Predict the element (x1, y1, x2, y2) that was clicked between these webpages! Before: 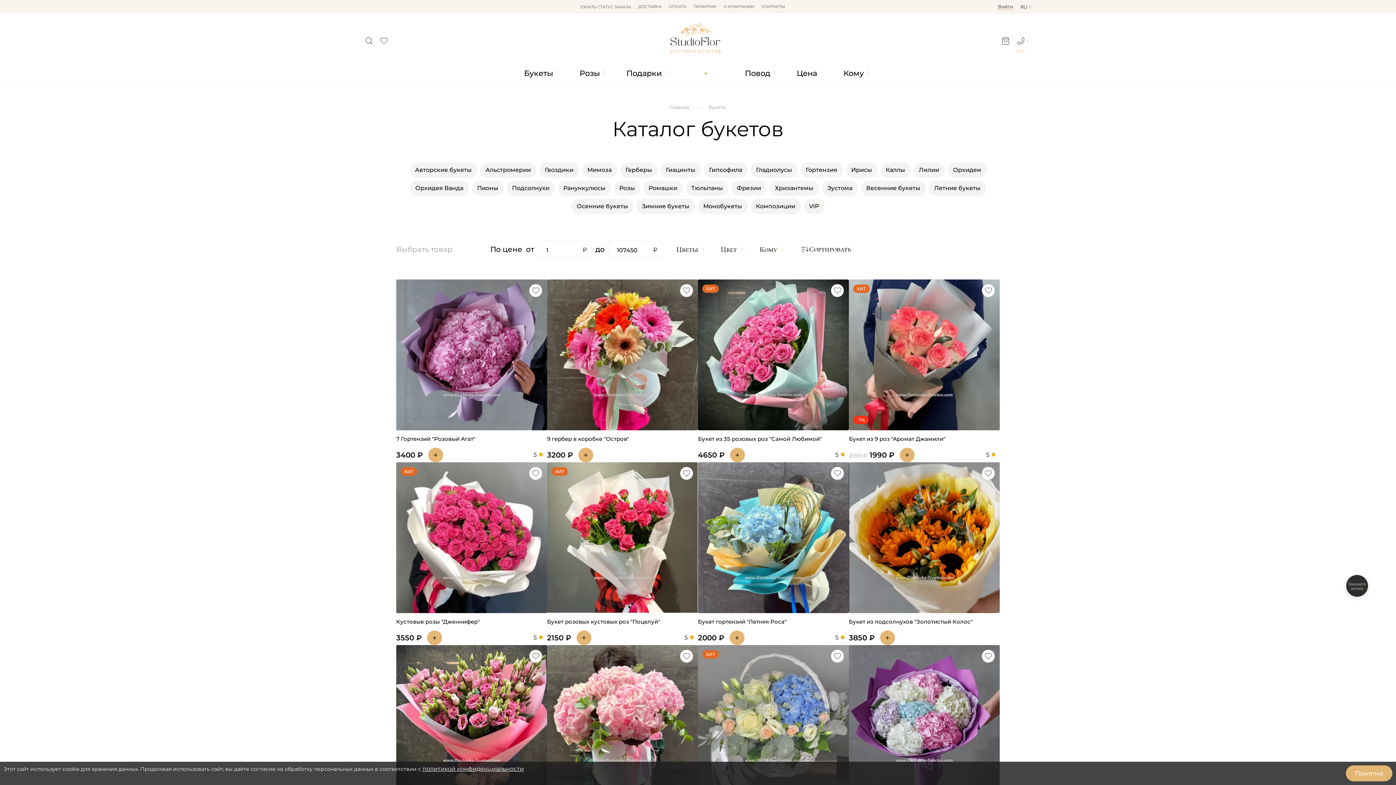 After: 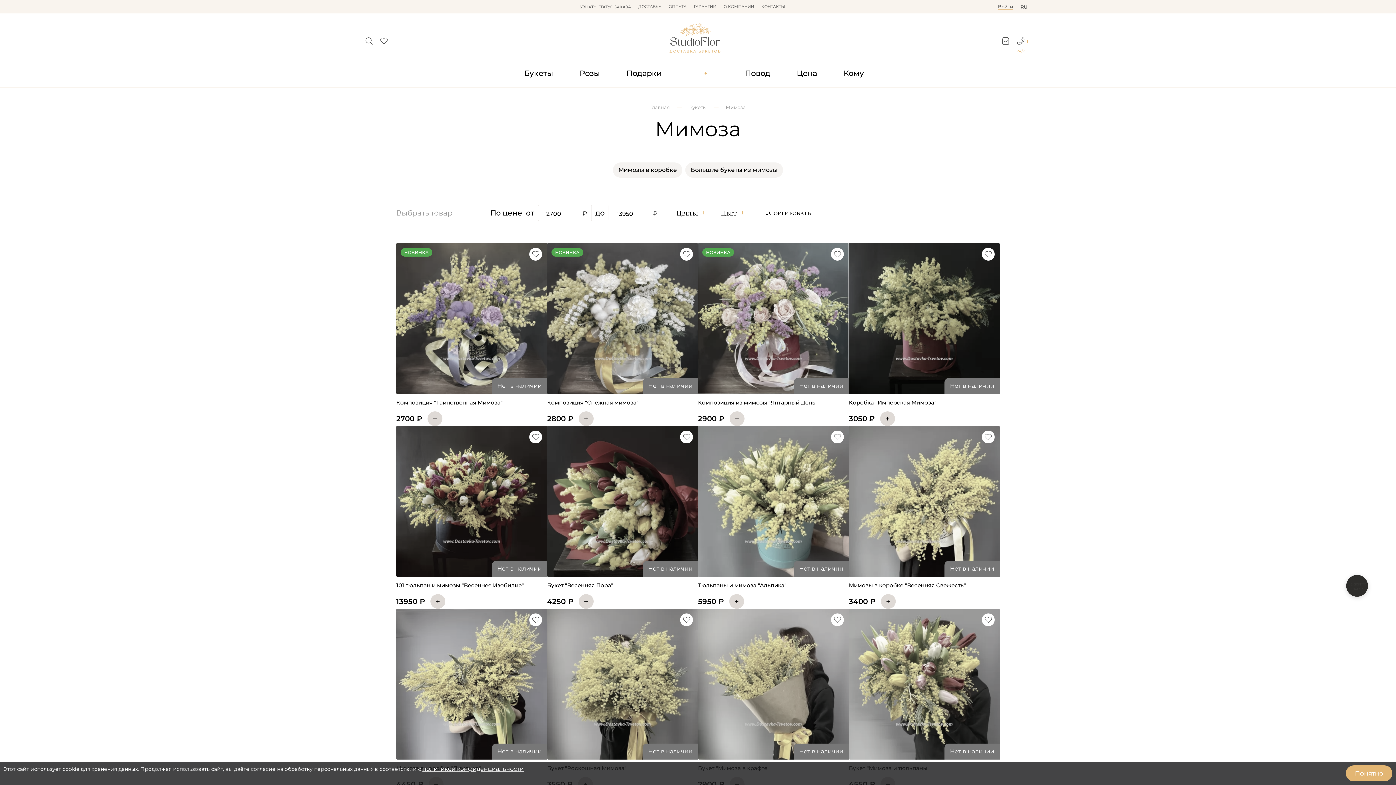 Action: bbox: (582, 162, 617, 177) label: Мимоза